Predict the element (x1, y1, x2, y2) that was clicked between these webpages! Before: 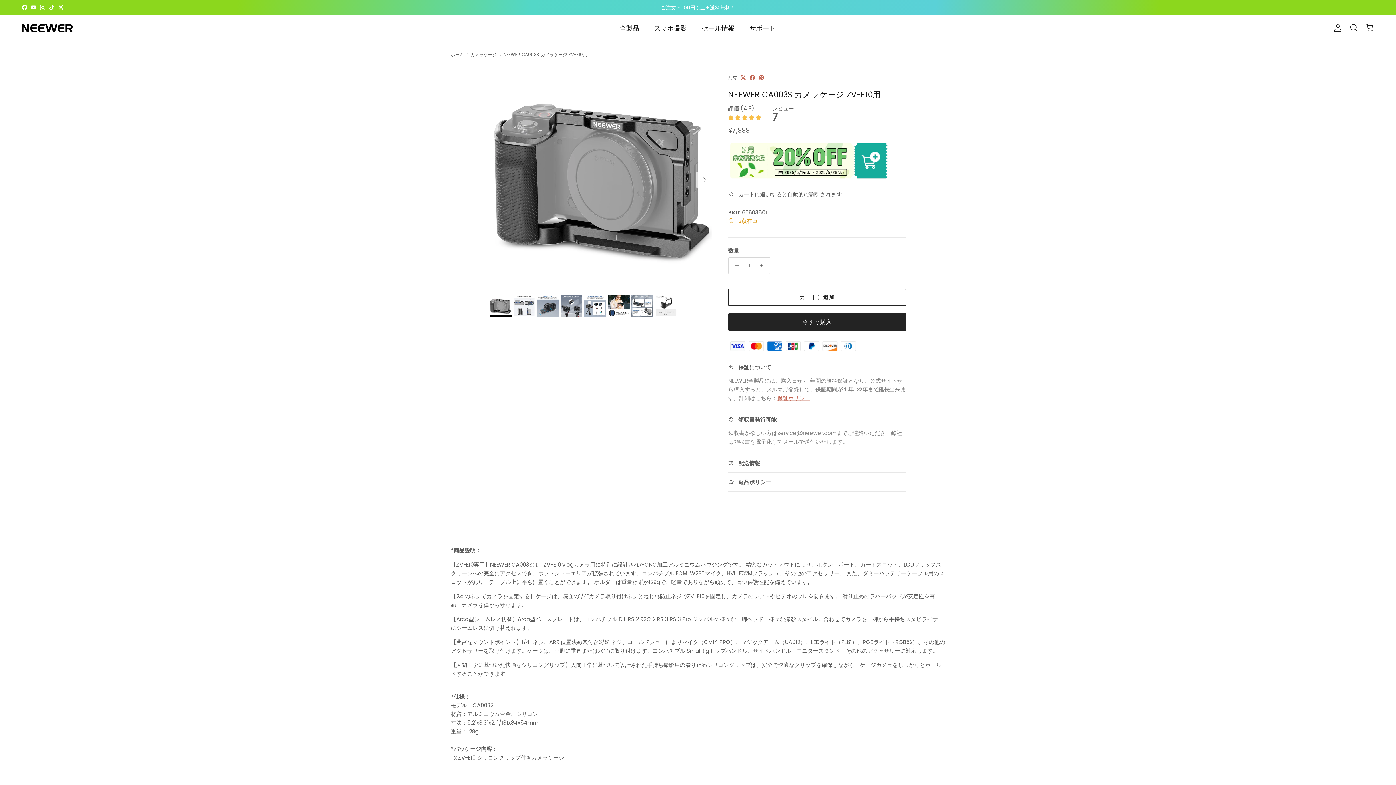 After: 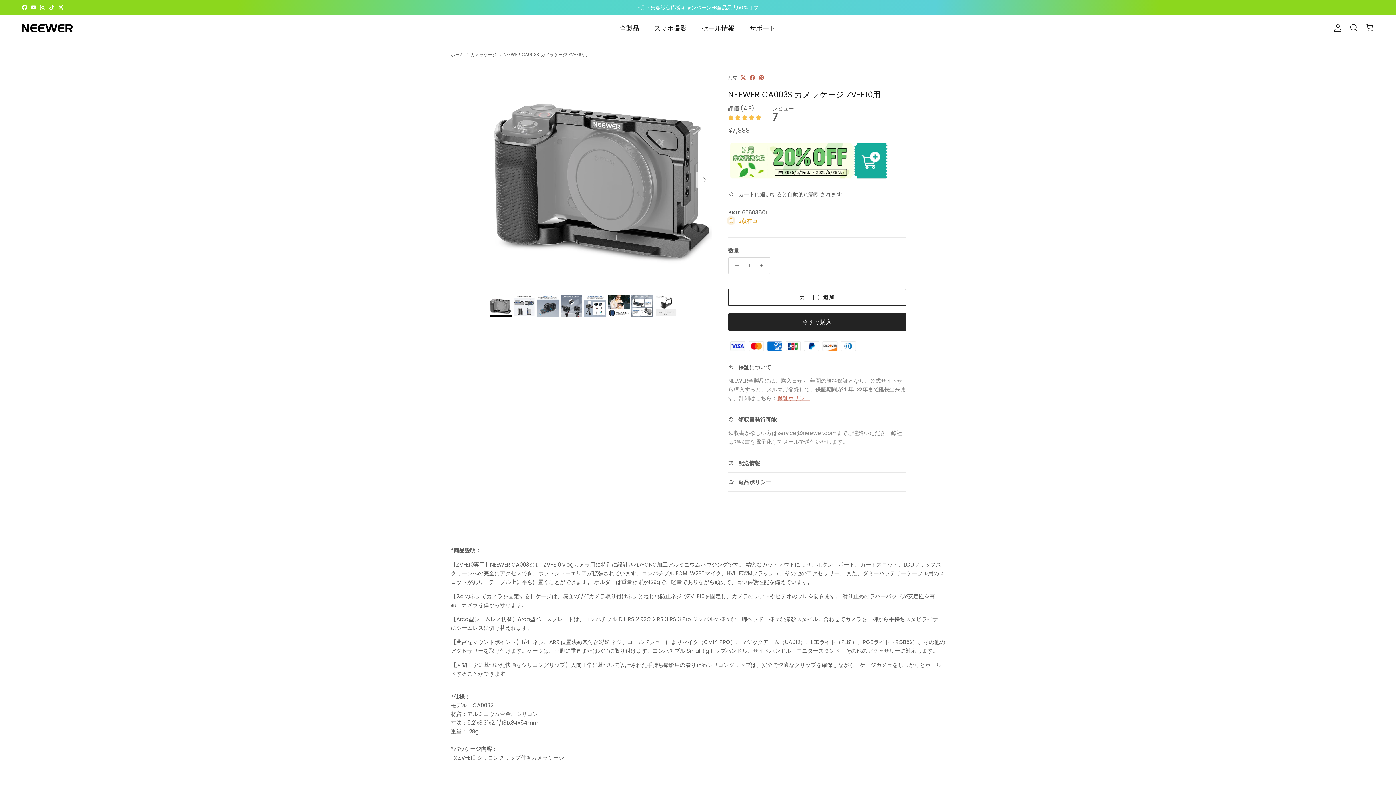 Action: bbox: (30, 4, 36, 10) label: YouTube